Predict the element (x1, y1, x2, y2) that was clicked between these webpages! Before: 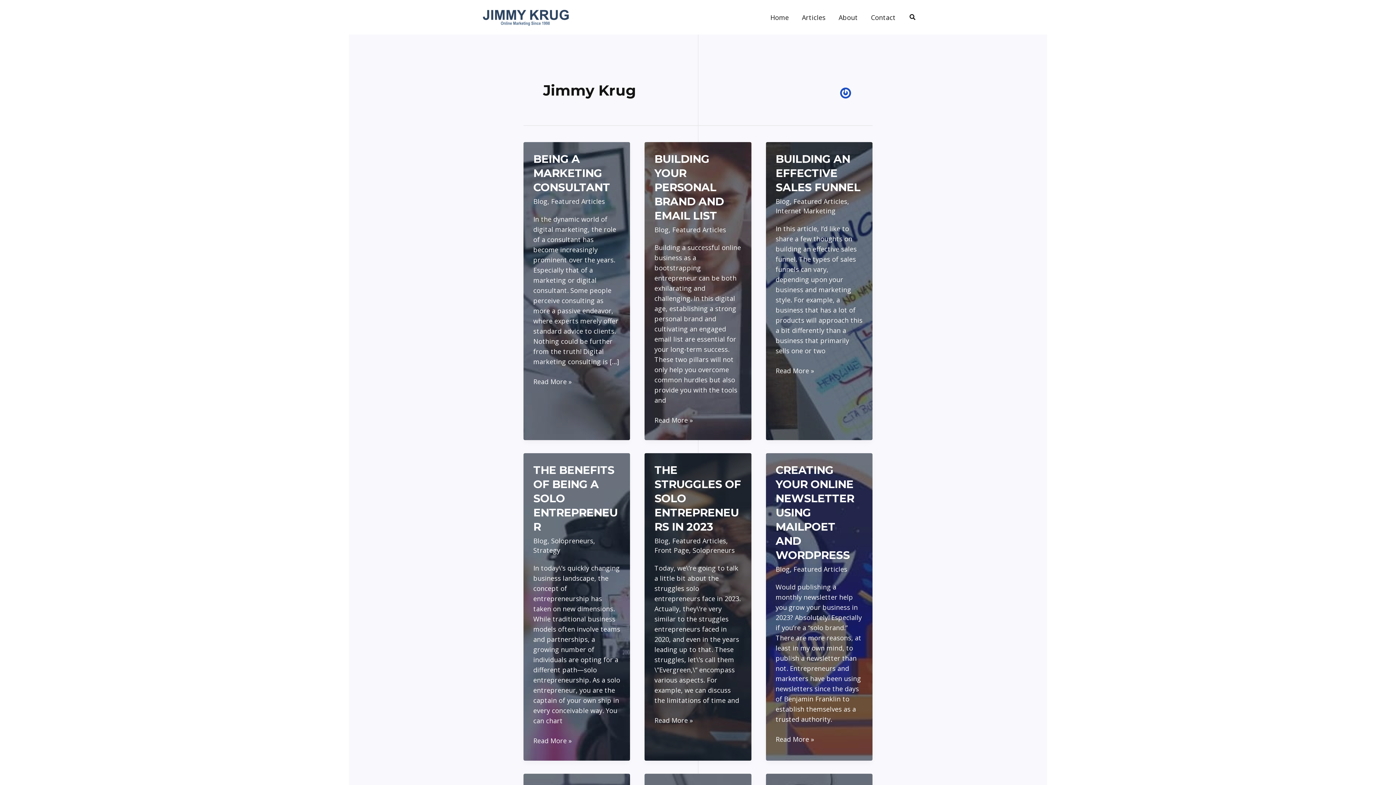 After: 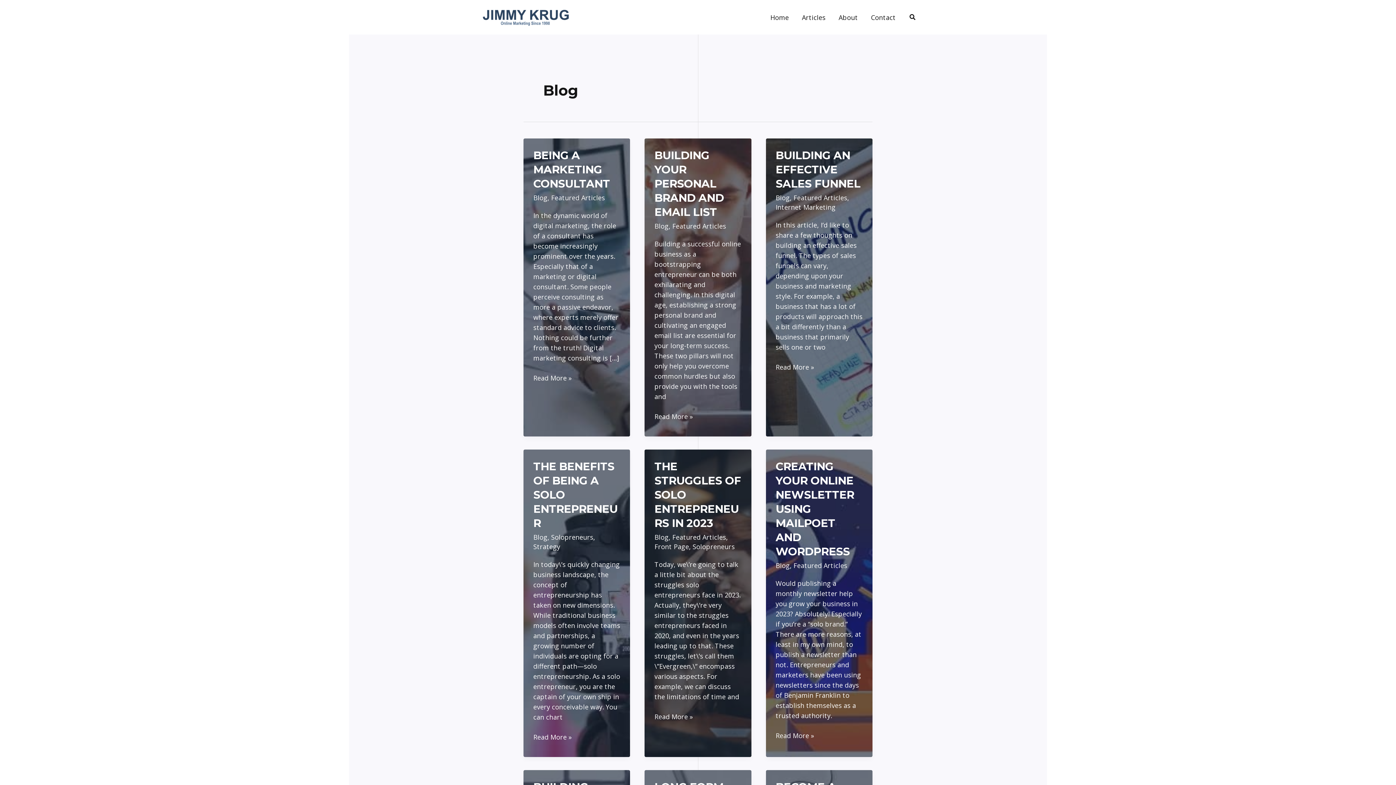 Action: label: Blog bbox: (775, 565, 790, 573)